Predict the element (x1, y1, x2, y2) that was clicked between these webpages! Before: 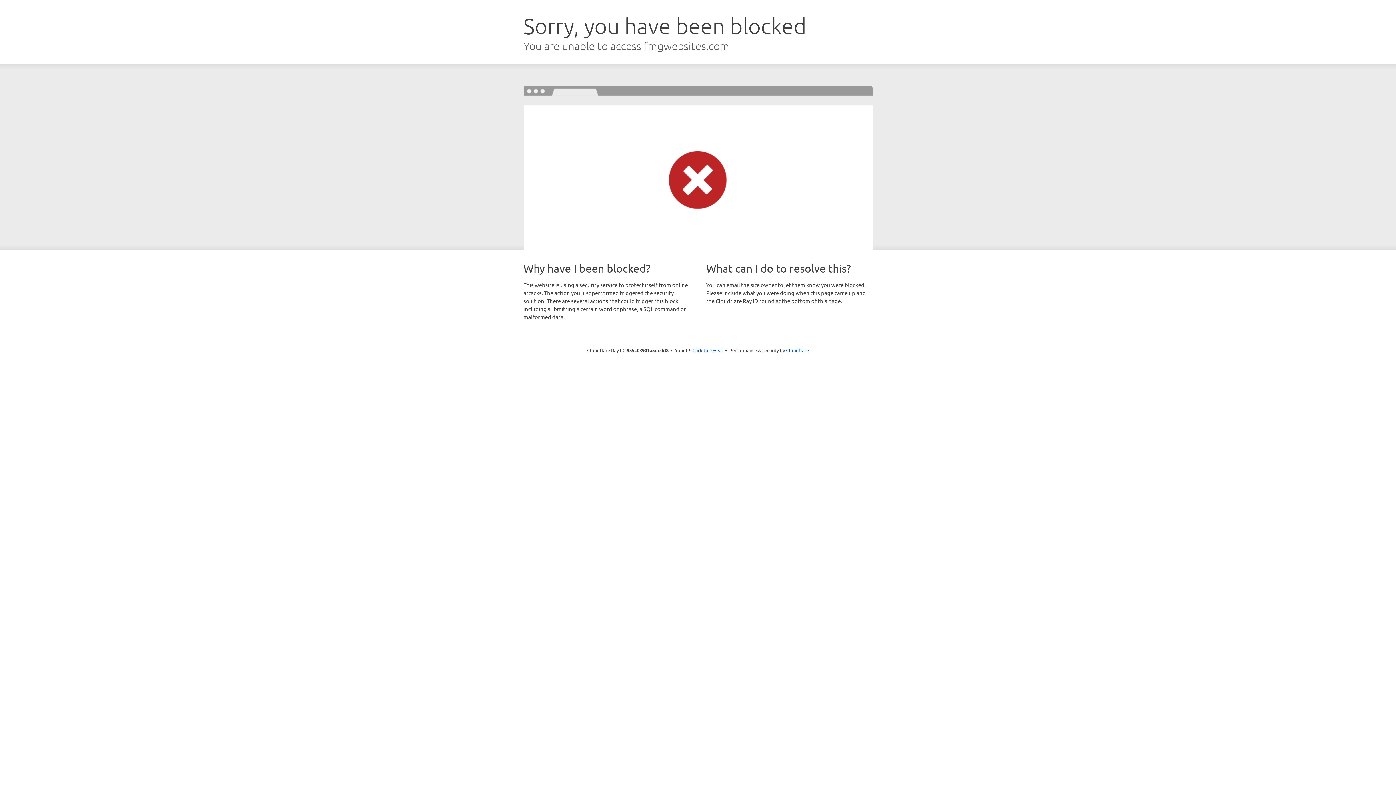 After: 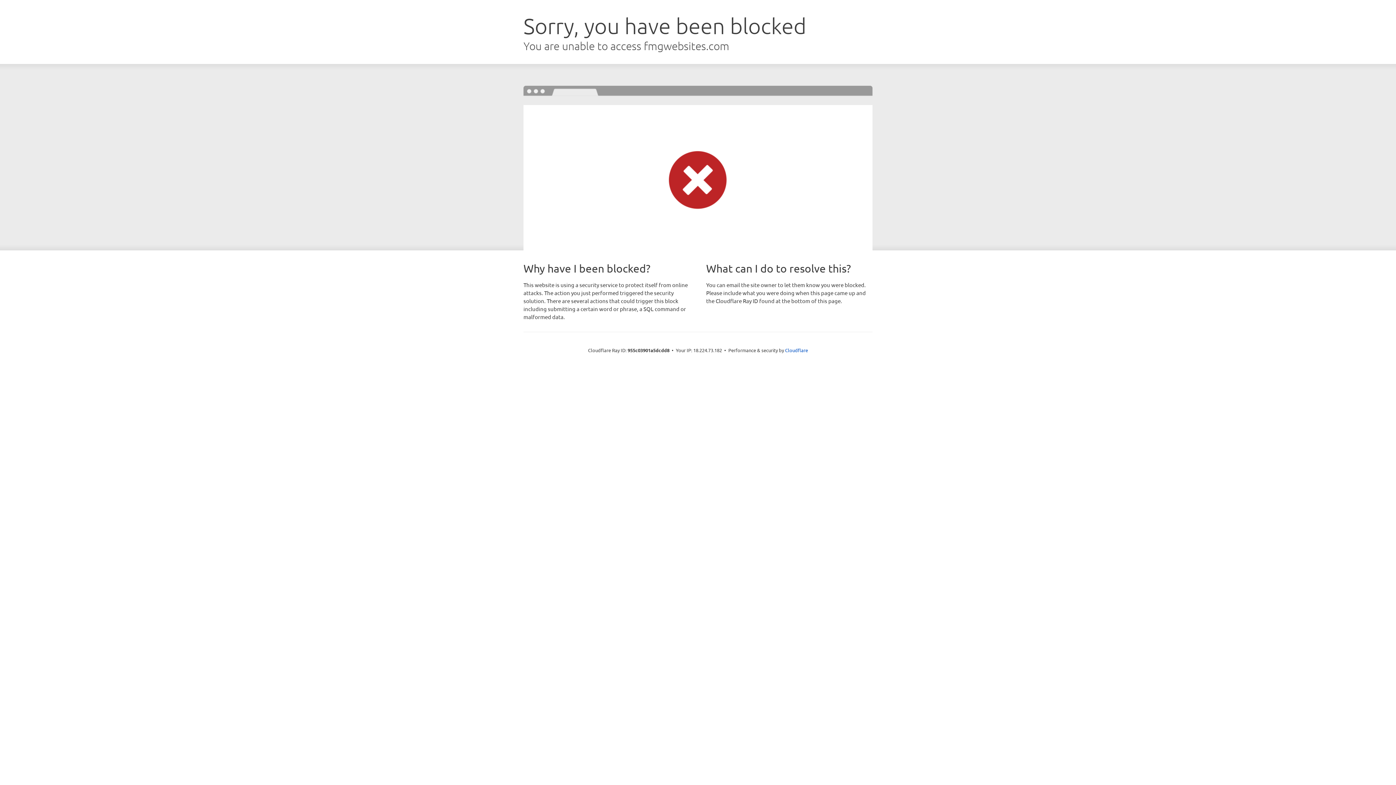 Action: bbox: (692, 346, 723, 353) label: Click to reveal